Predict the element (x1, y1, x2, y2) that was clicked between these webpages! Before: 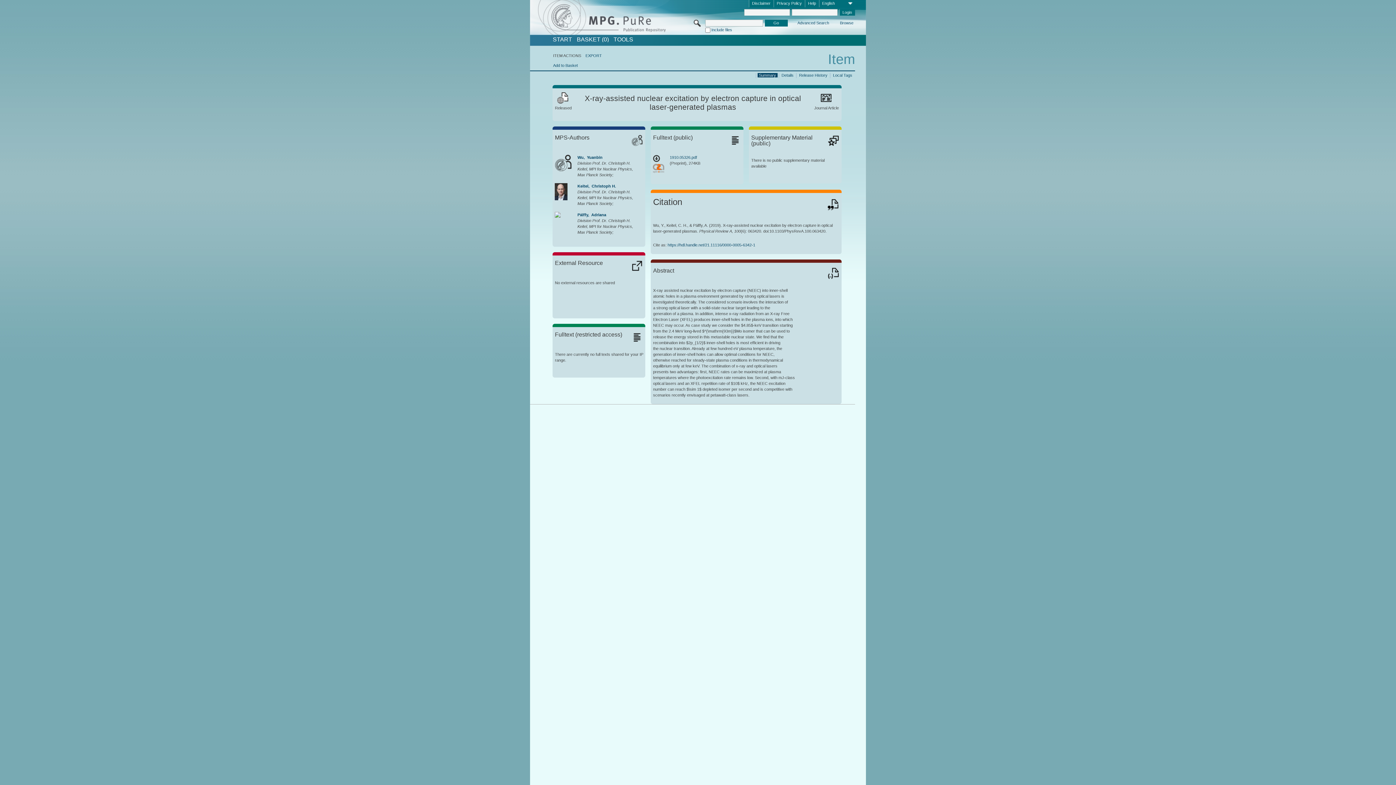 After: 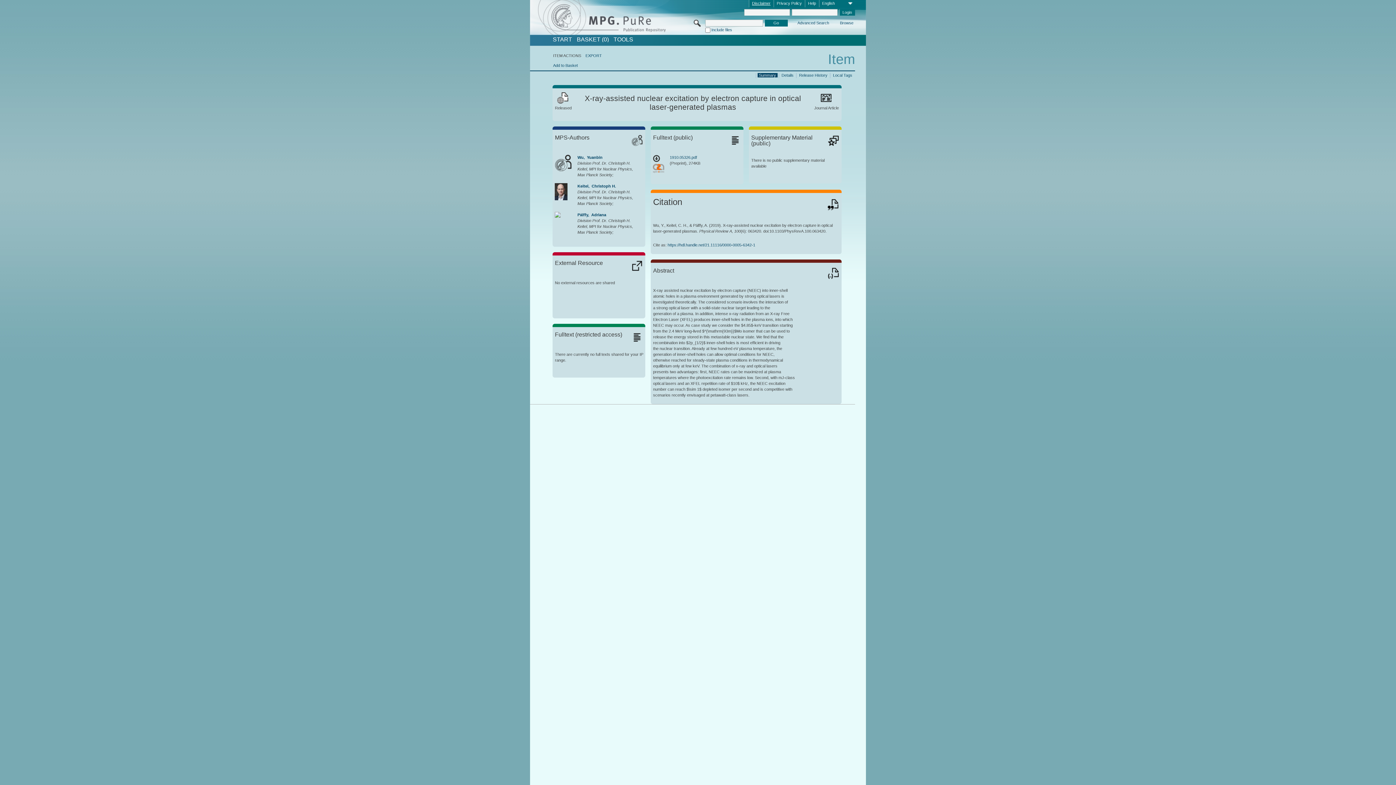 Action: bbox: (749, 0, 773, 7) label: Disclaimer